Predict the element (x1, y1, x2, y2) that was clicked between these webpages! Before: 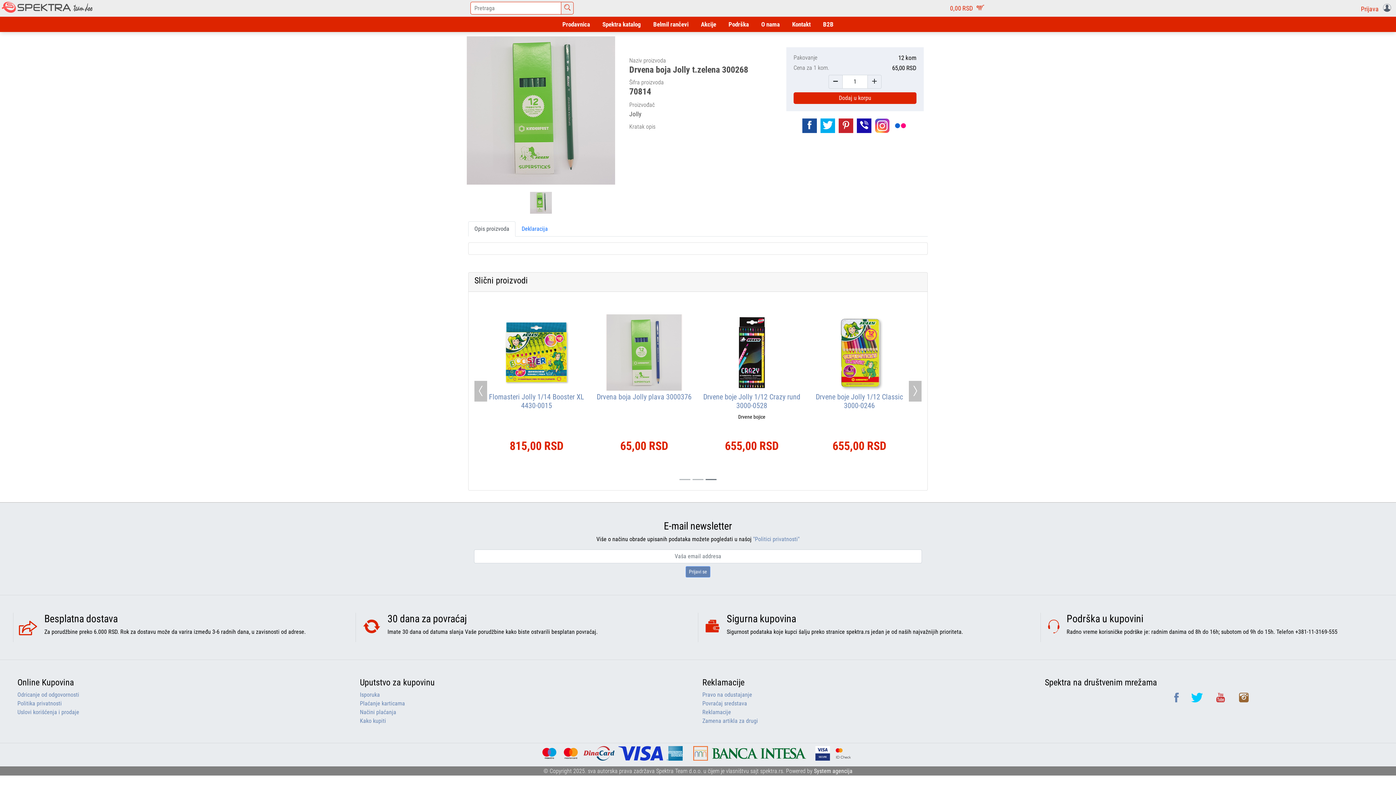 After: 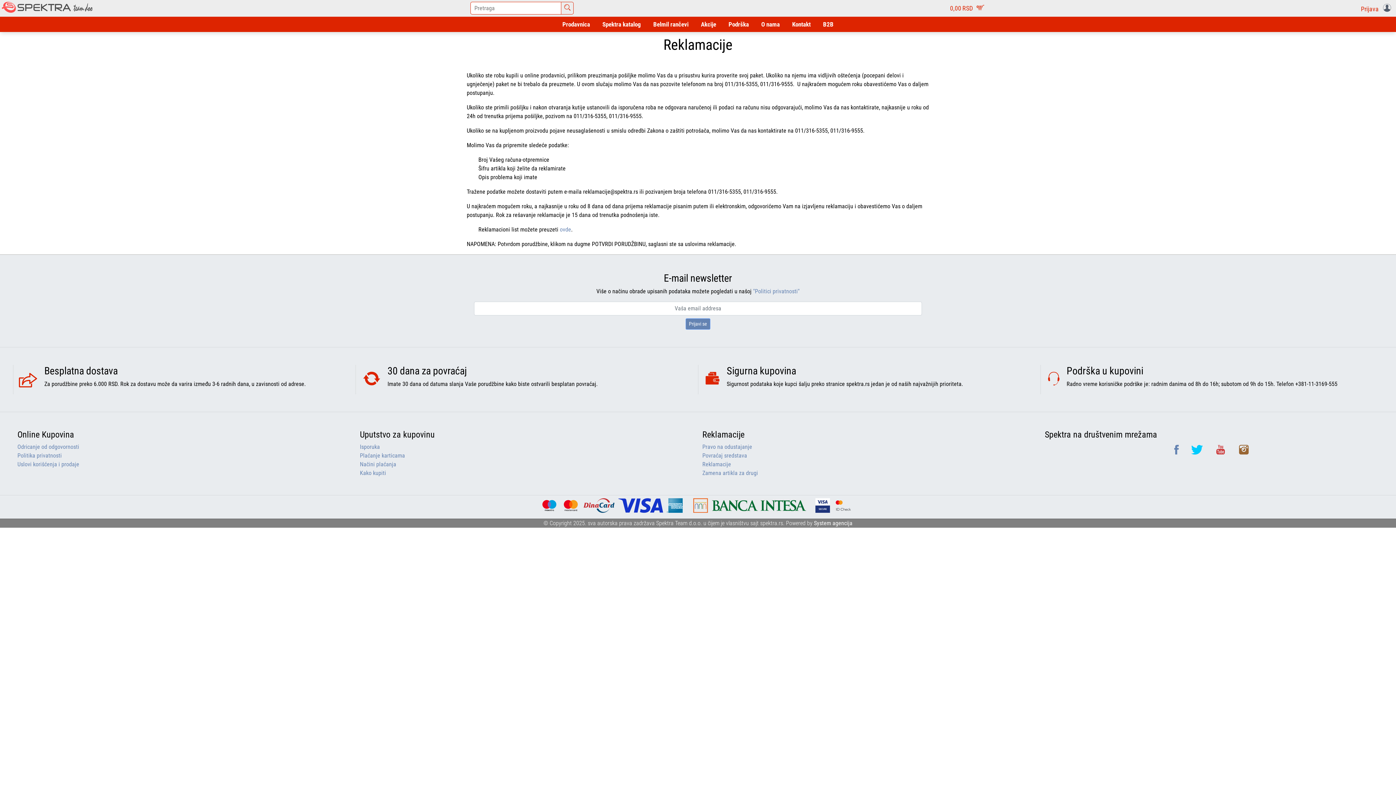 Action: bbox: (702, 709, 731, 716) label: Reklamacije